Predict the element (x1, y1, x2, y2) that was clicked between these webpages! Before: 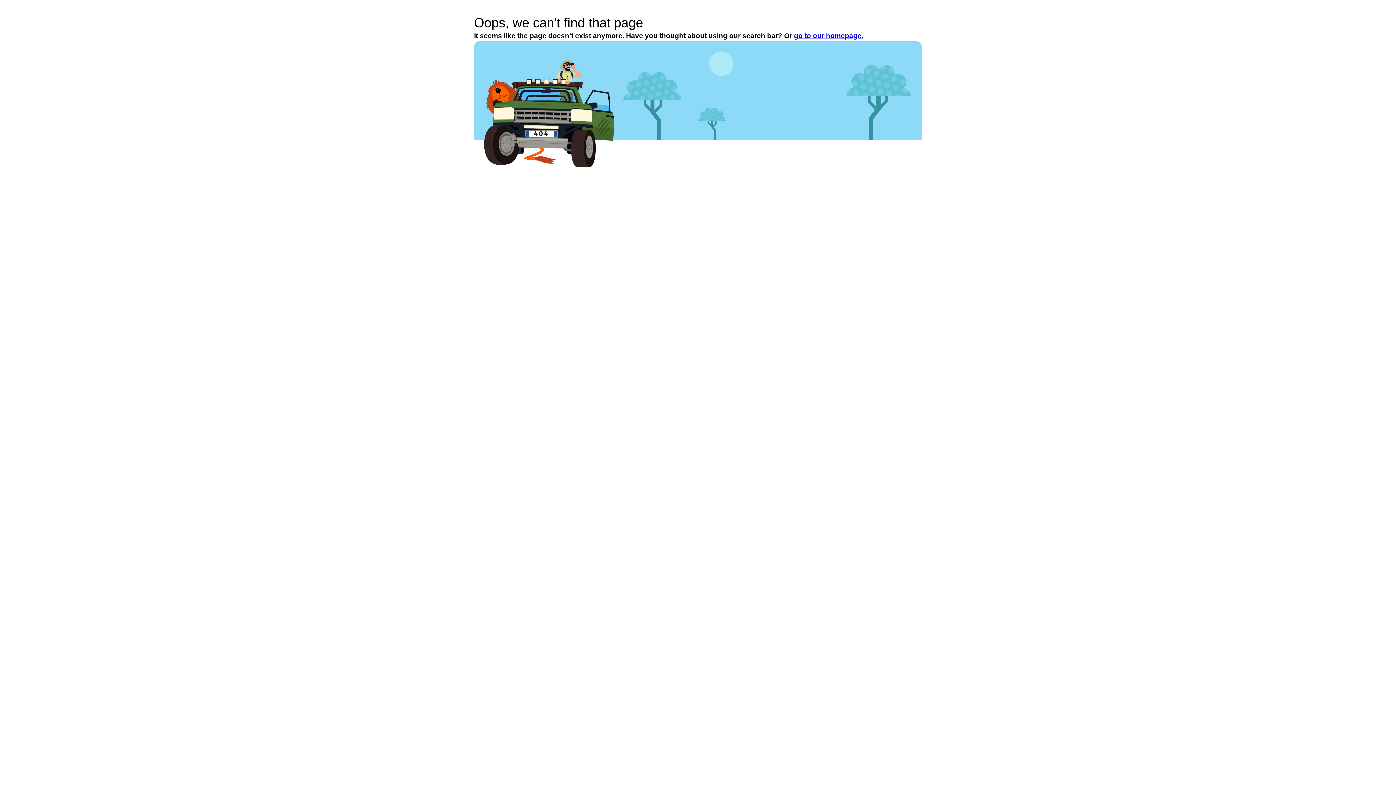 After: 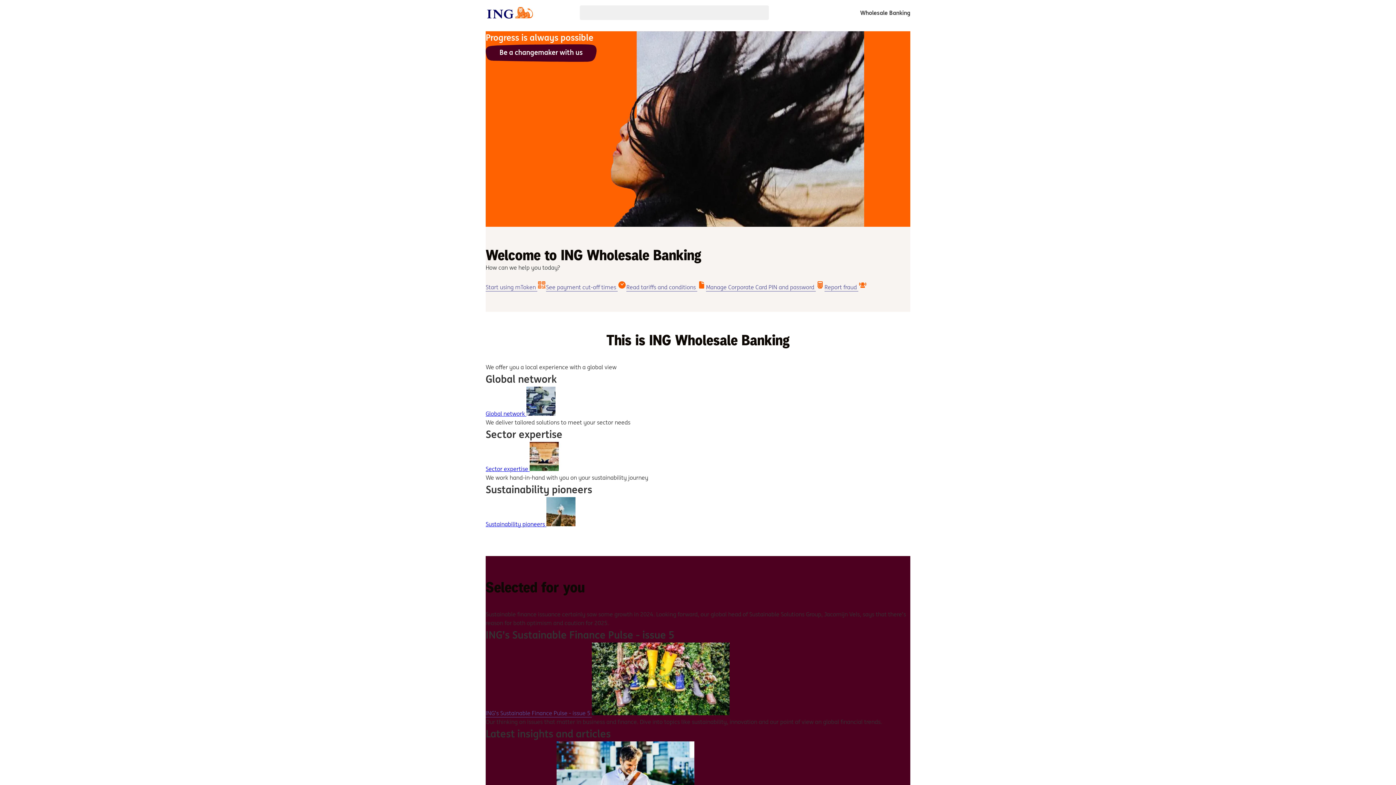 Action: label: go to our homepage. bbox: (794, 32, 863, 39)